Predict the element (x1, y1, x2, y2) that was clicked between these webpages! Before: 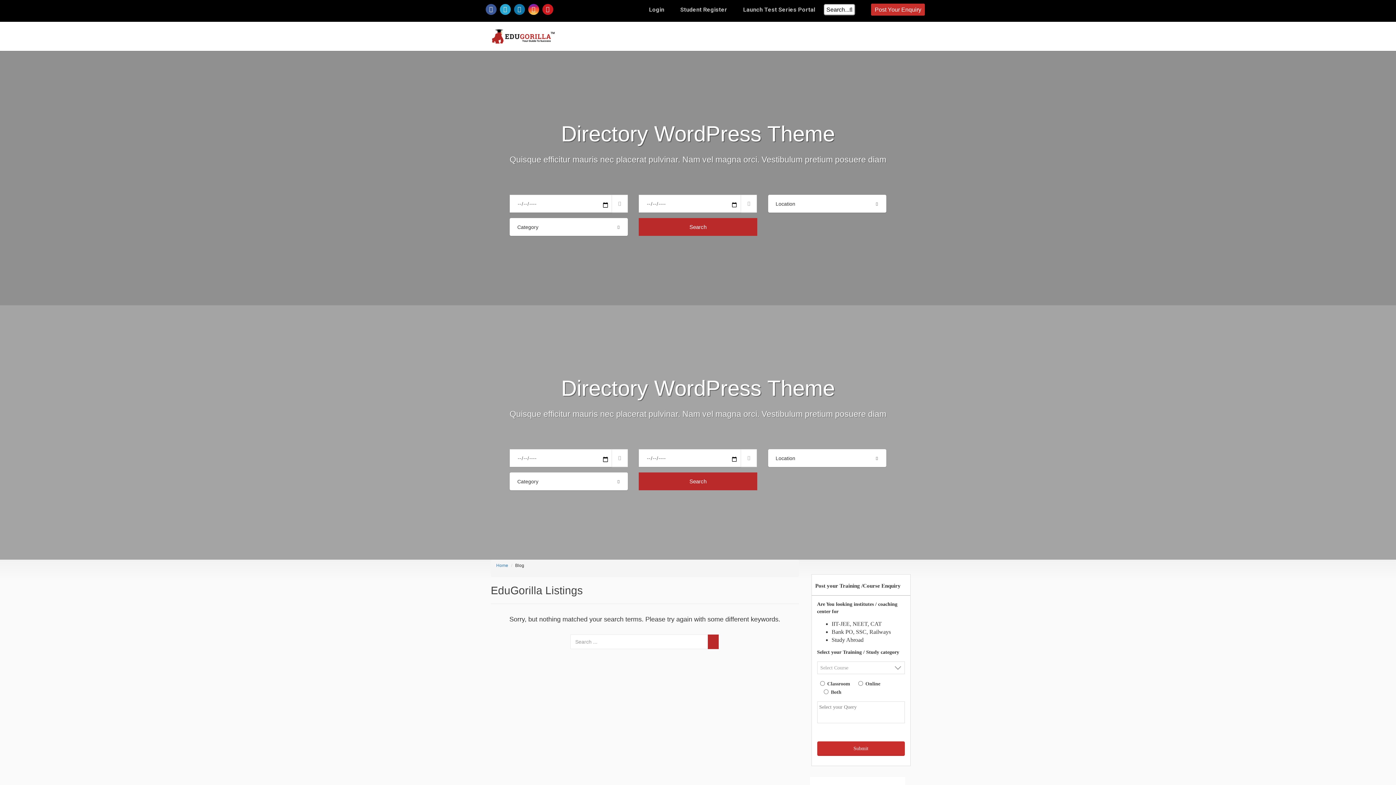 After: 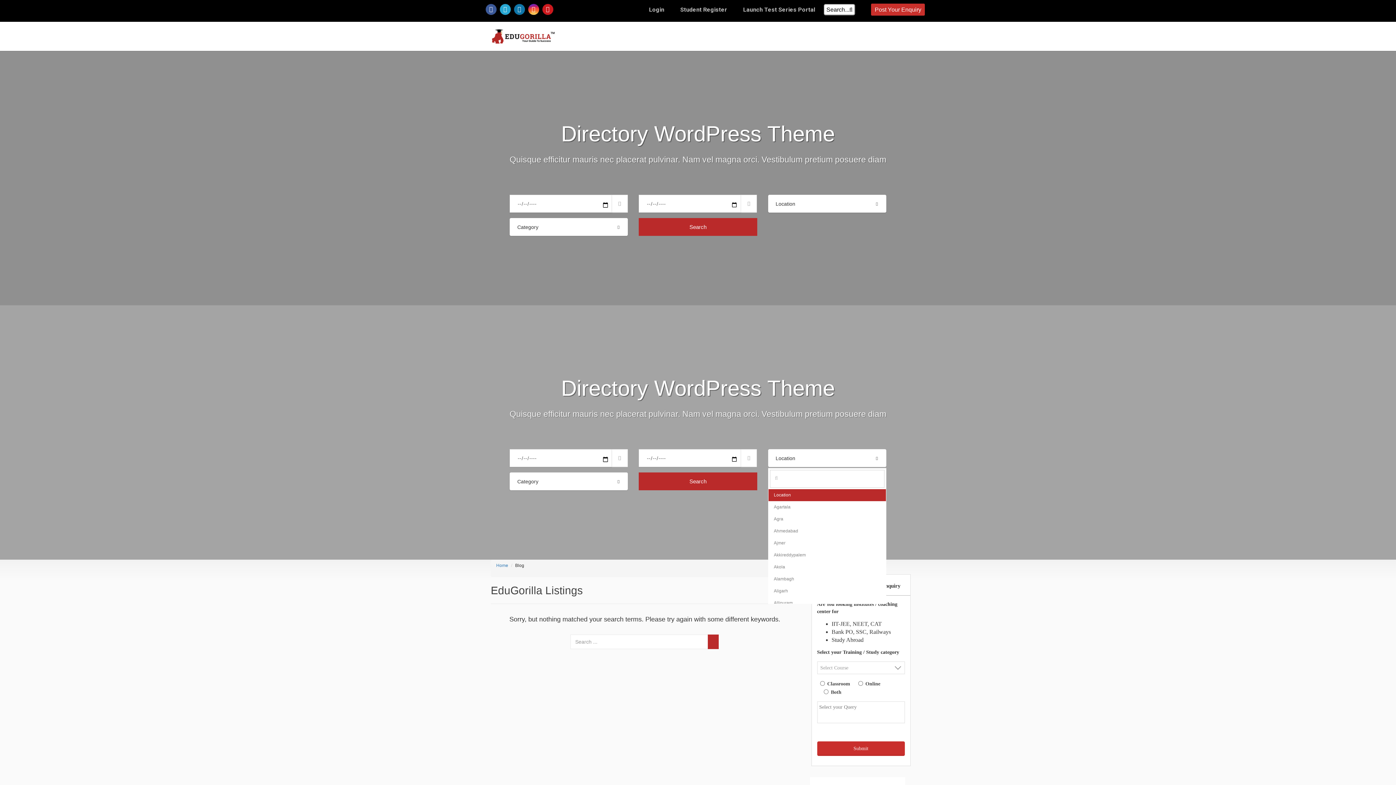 Action: label: Location
  bbox: (768, 449, 886, 467)